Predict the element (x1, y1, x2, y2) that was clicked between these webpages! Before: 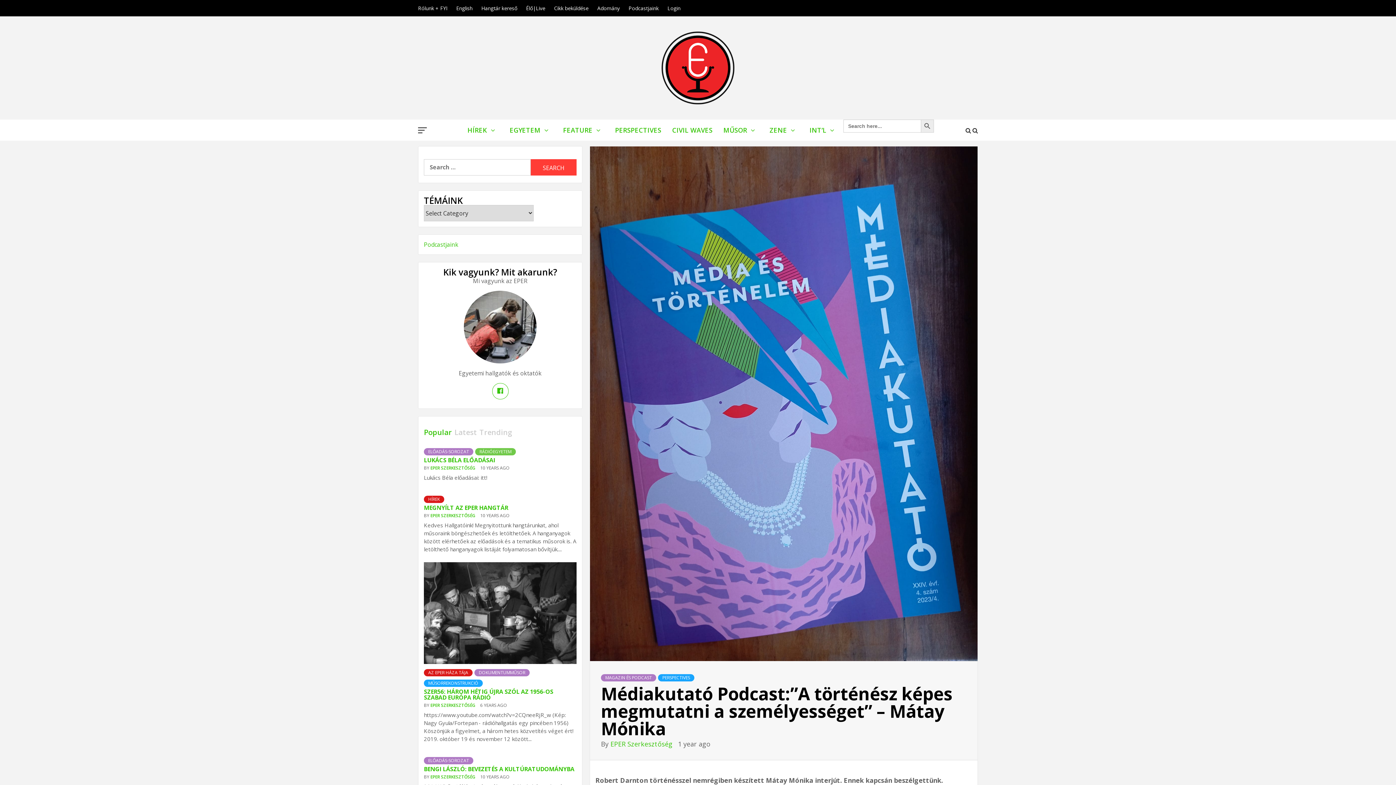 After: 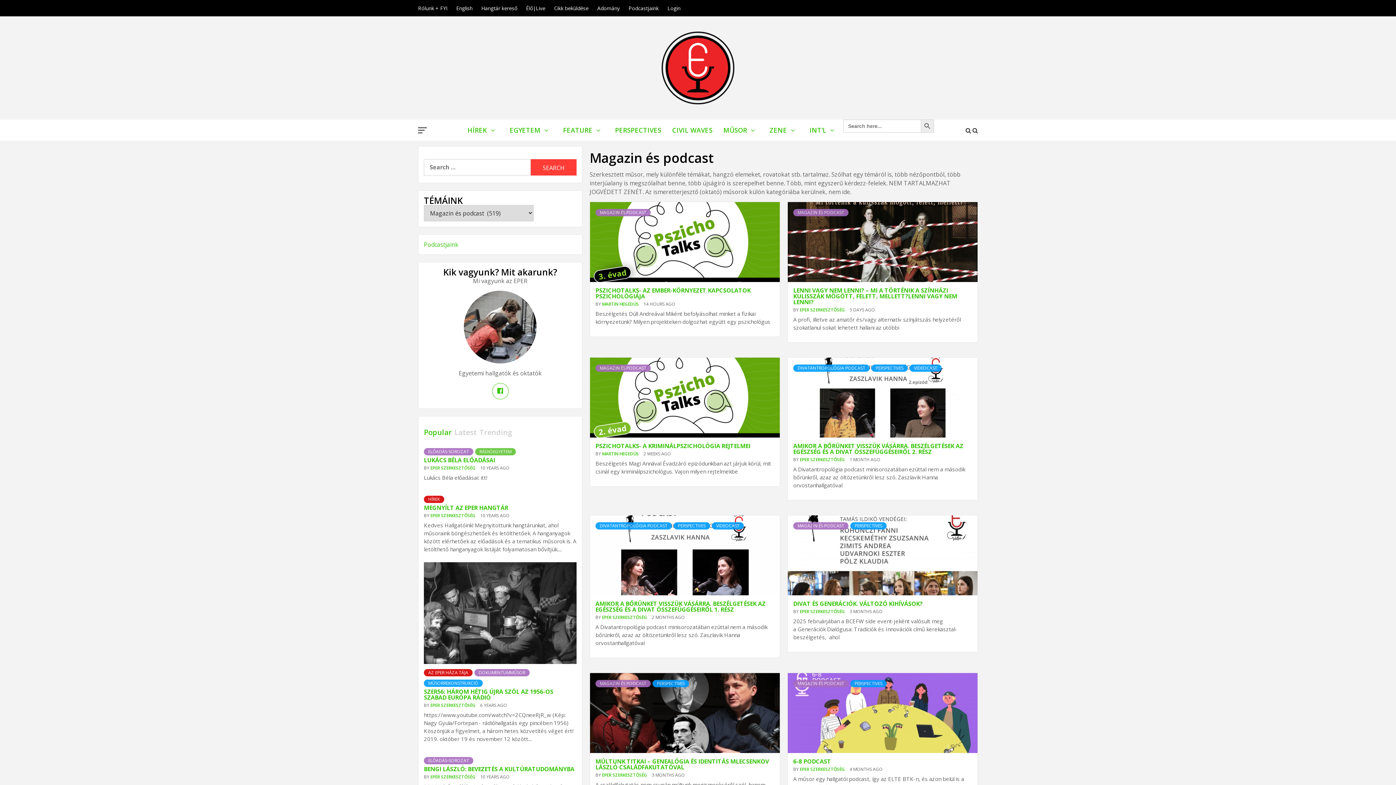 Action: bbox: (601, 674, 656, 681) label: MAGAZIN ÉS PODCAST